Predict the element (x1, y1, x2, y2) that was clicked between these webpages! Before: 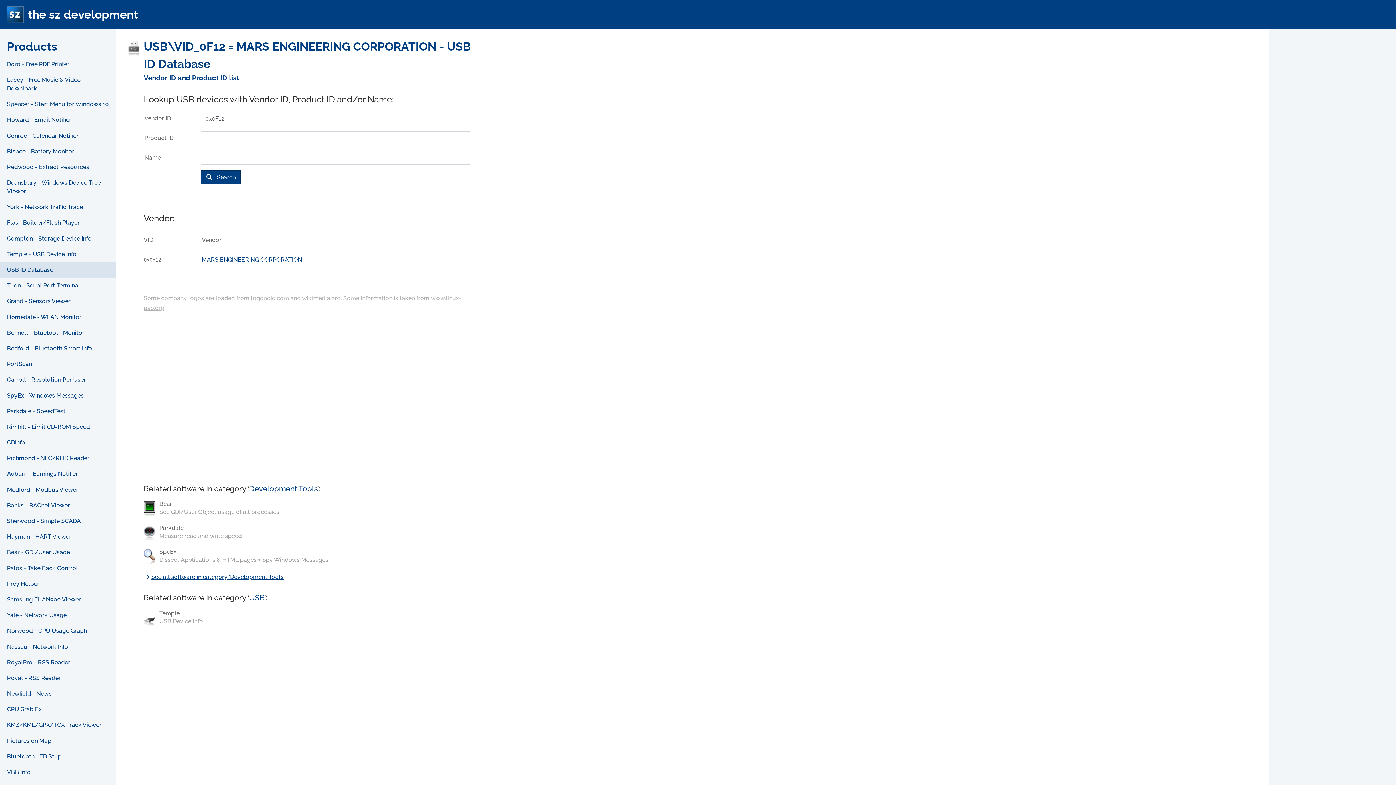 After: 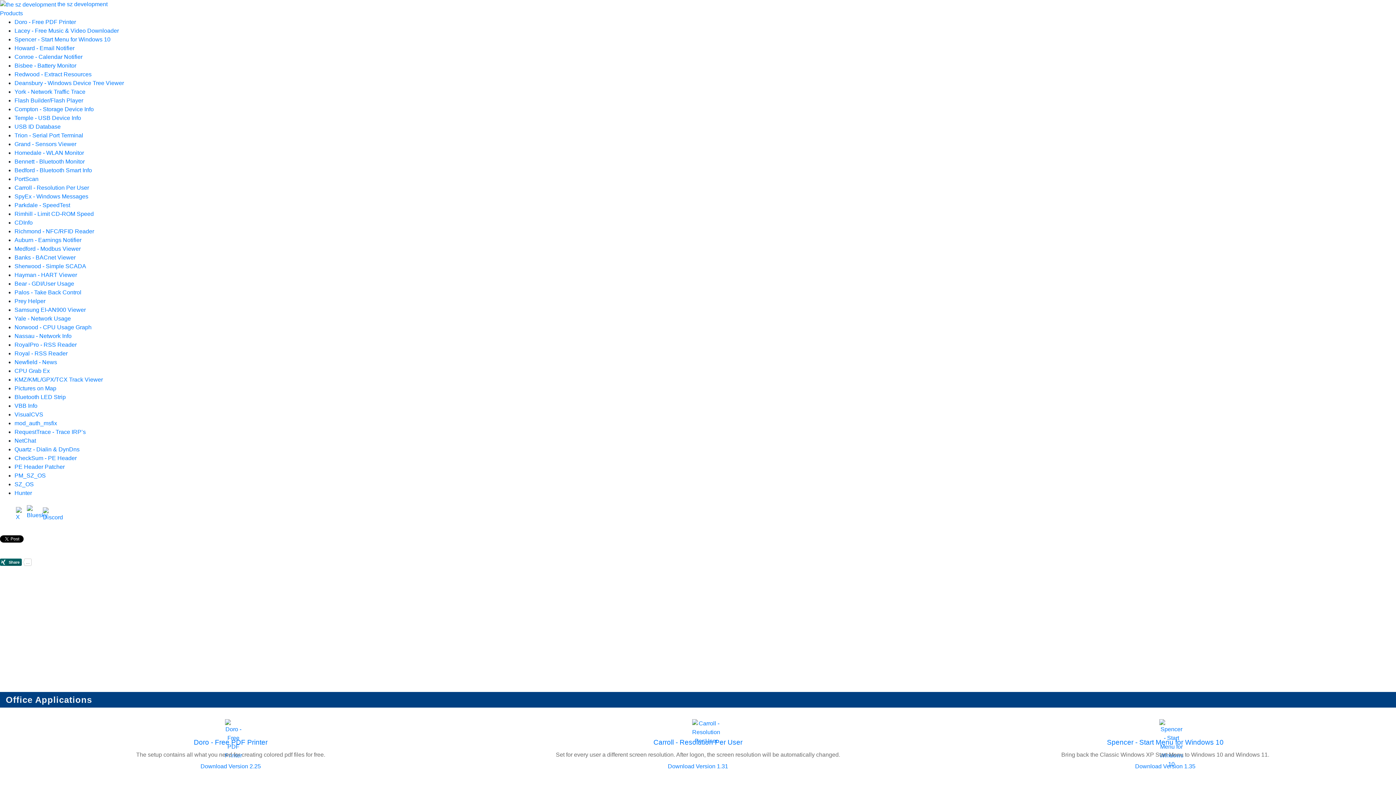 Action: bbox: (6, 6, 23, 22)